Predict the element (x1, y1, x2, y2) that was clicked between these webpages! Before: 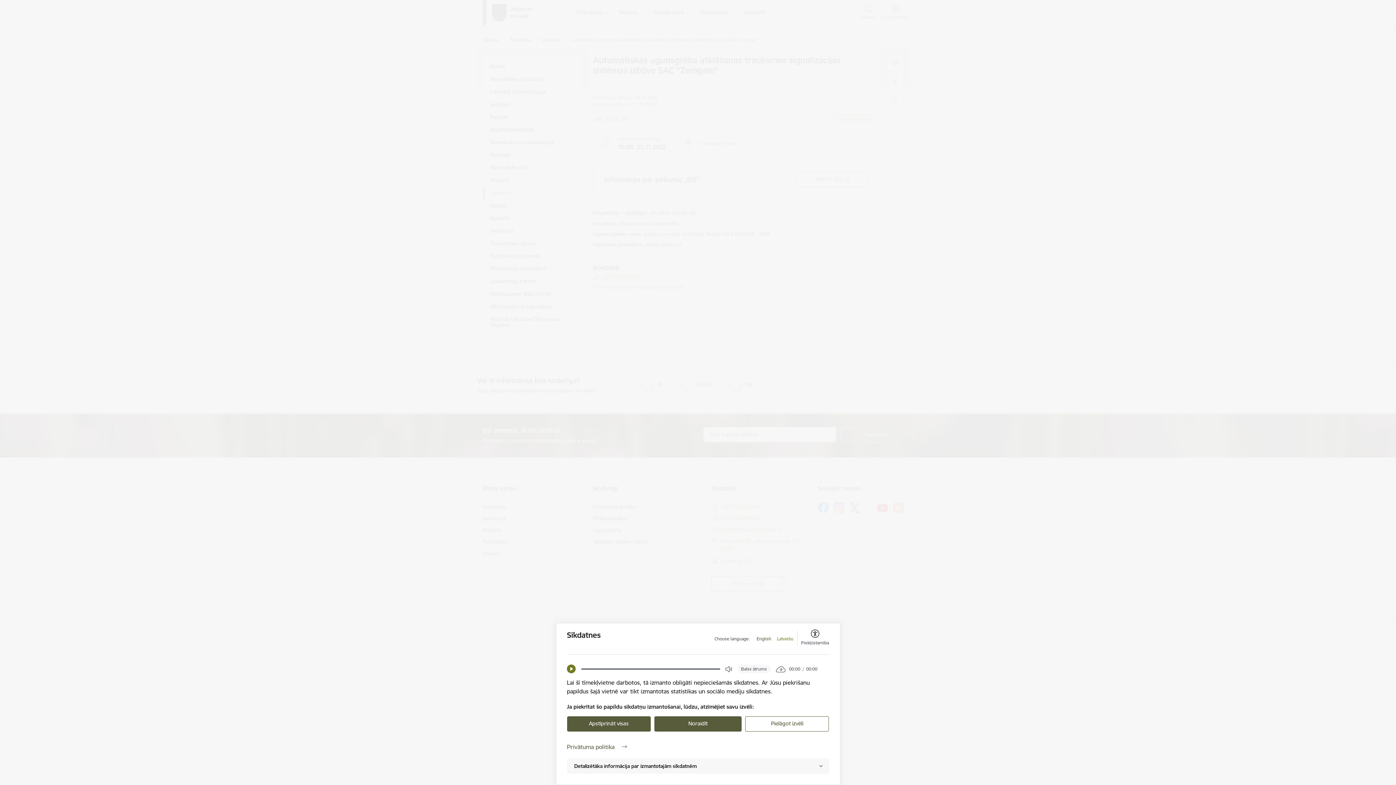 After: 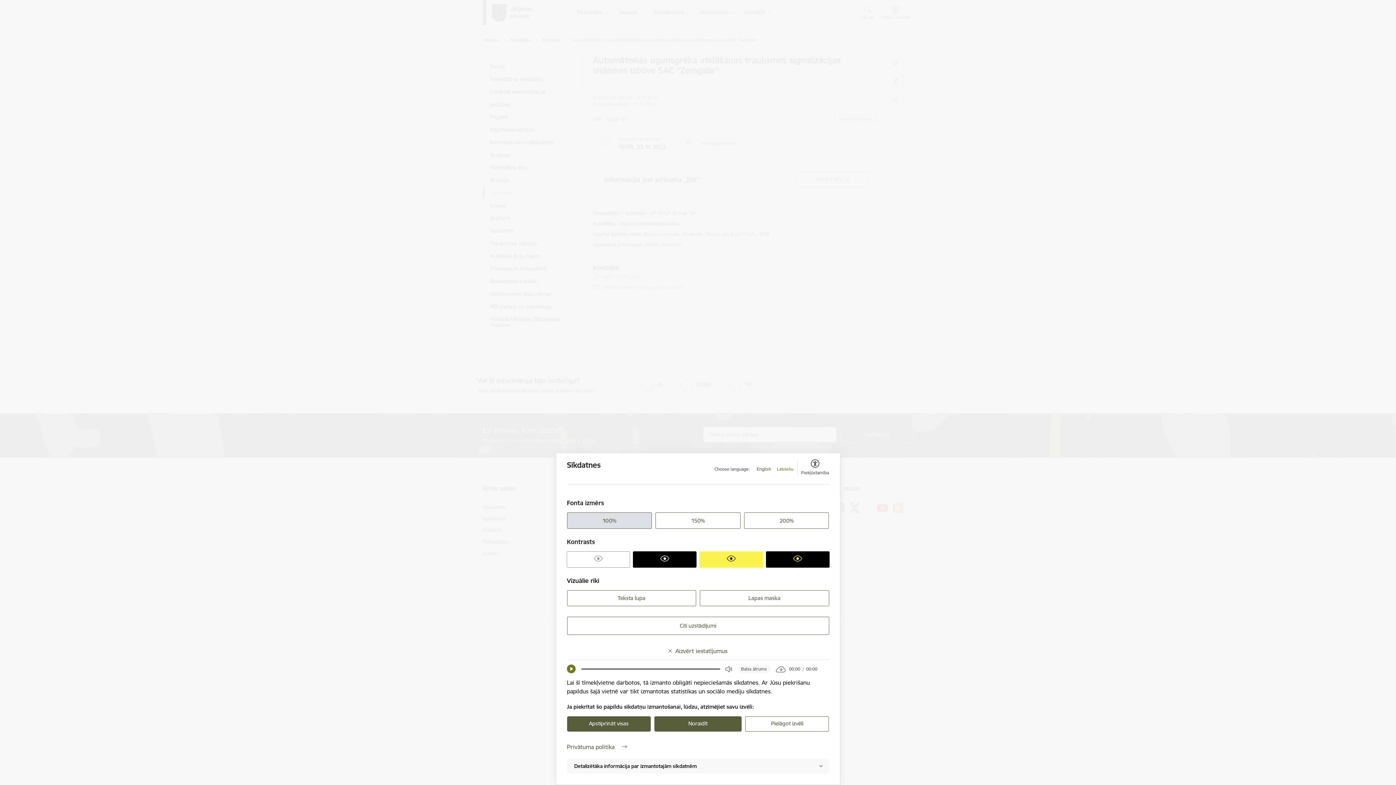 Action: bbox: (801, 630, 829, 646) label: Piekļūstamība